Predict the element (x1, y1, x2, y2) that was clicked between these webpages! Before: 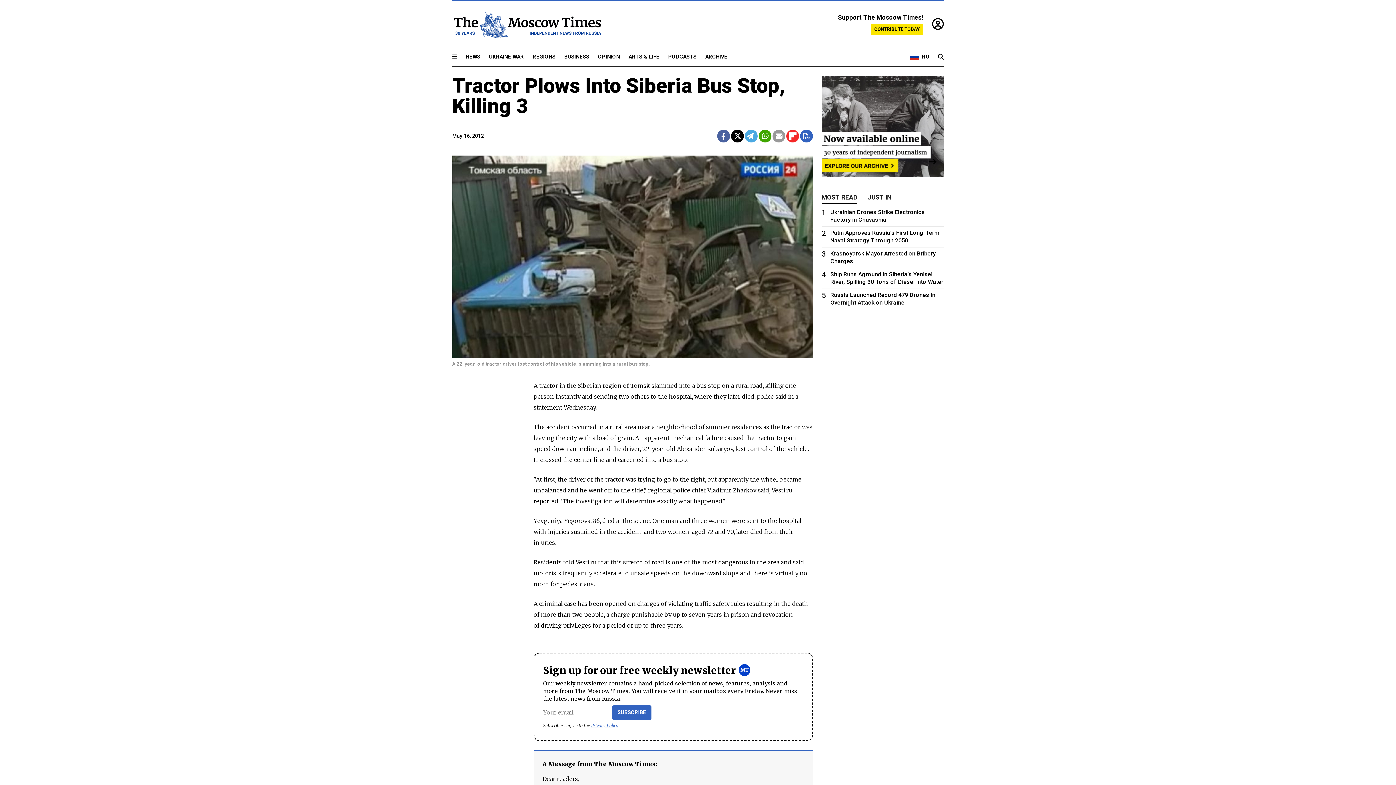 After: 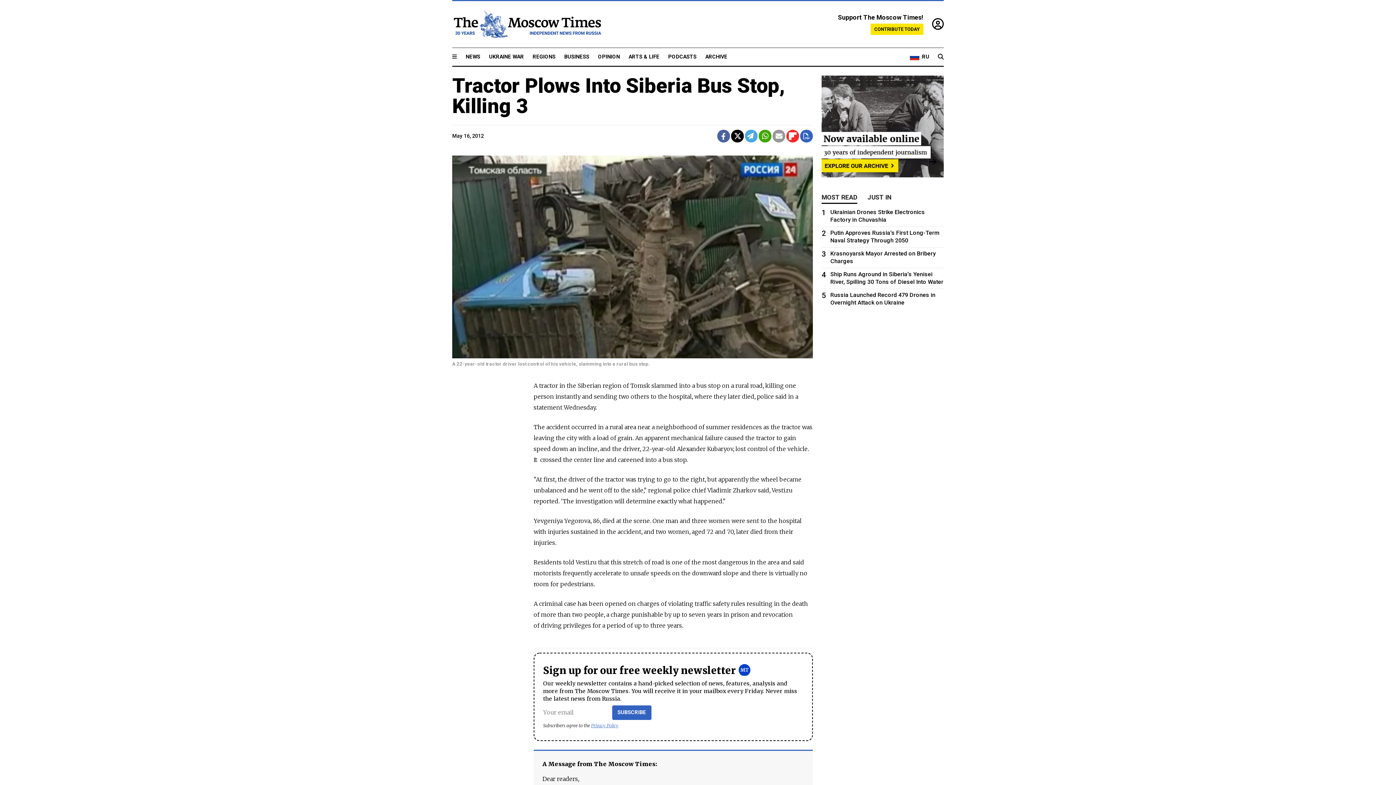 Action: bbox: (882, 323, 883, 330)